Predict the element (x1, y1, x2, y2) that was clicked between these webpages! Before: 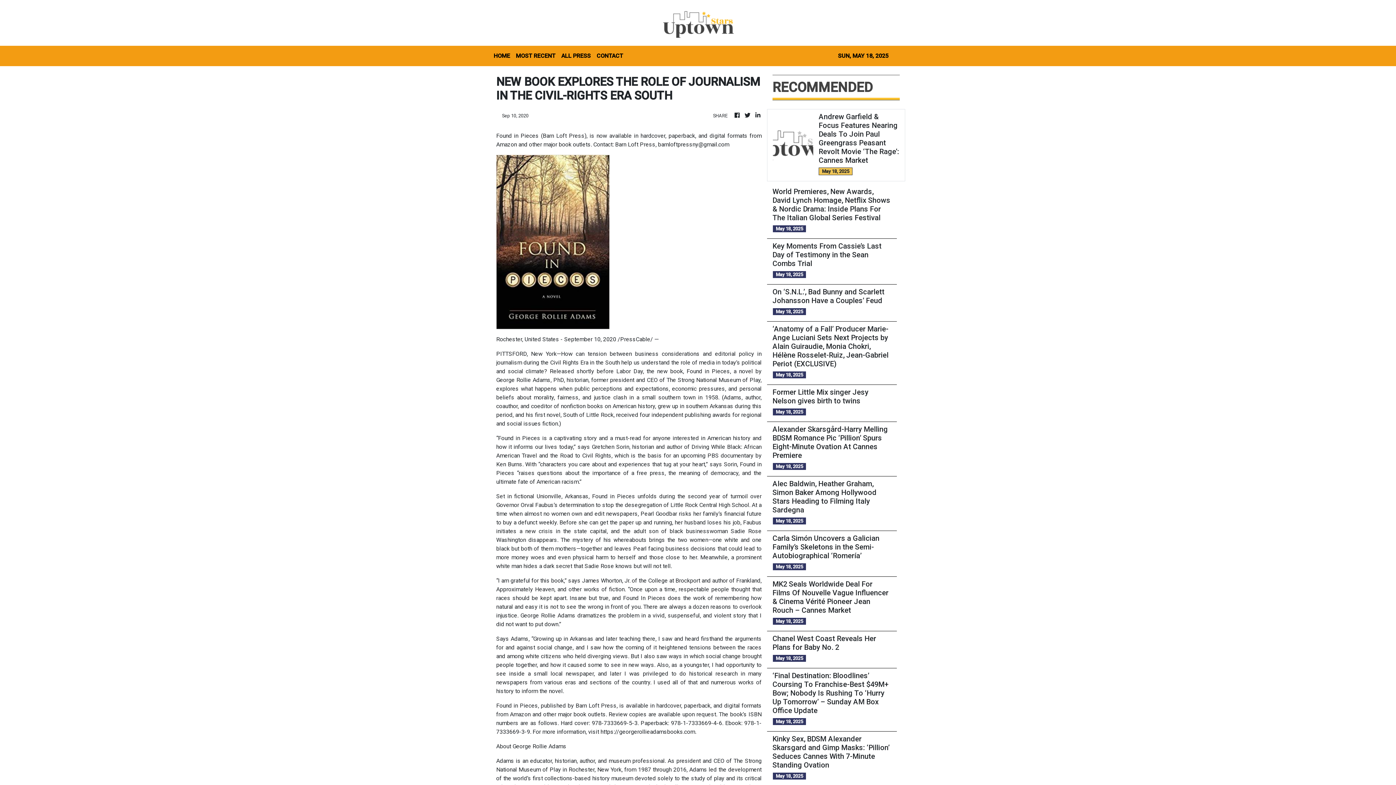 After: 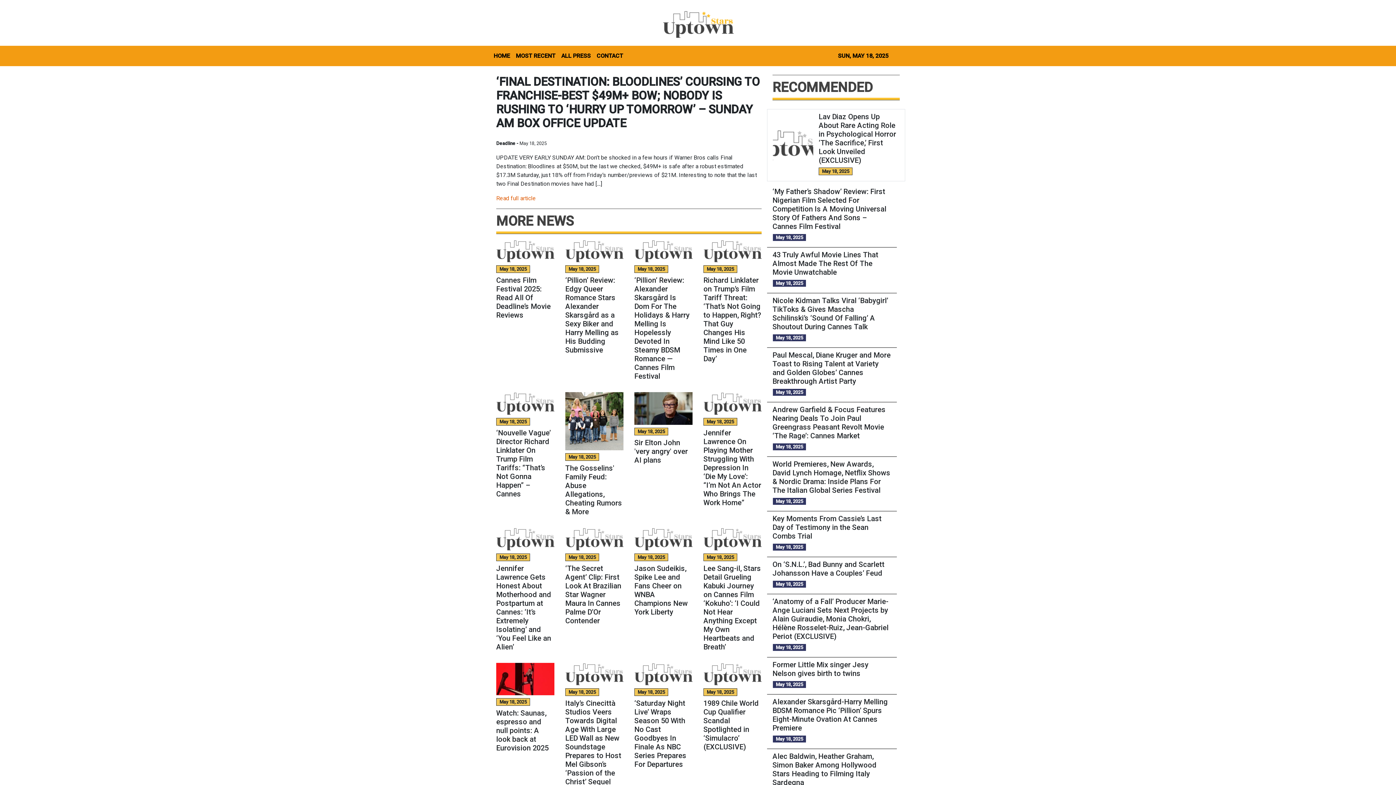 Action: label: ‘Final Destination: Bloodlines’ Coursing To Franchise-Best $49M+ Bow; Nobody Is Rushing To ‘Hurry Up Tomorrow’ – Sunday AM Box Office Update bbox: (772, 671, 891, 715)